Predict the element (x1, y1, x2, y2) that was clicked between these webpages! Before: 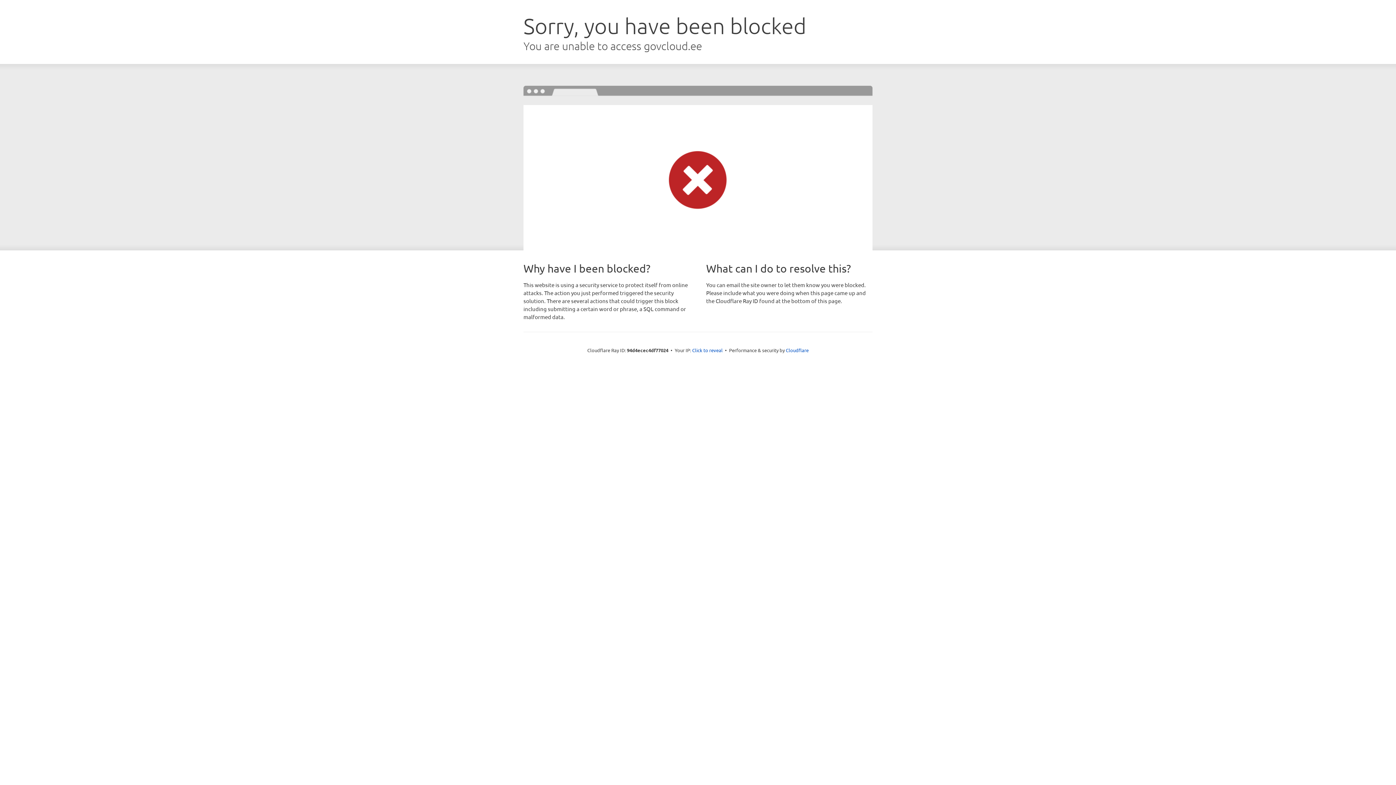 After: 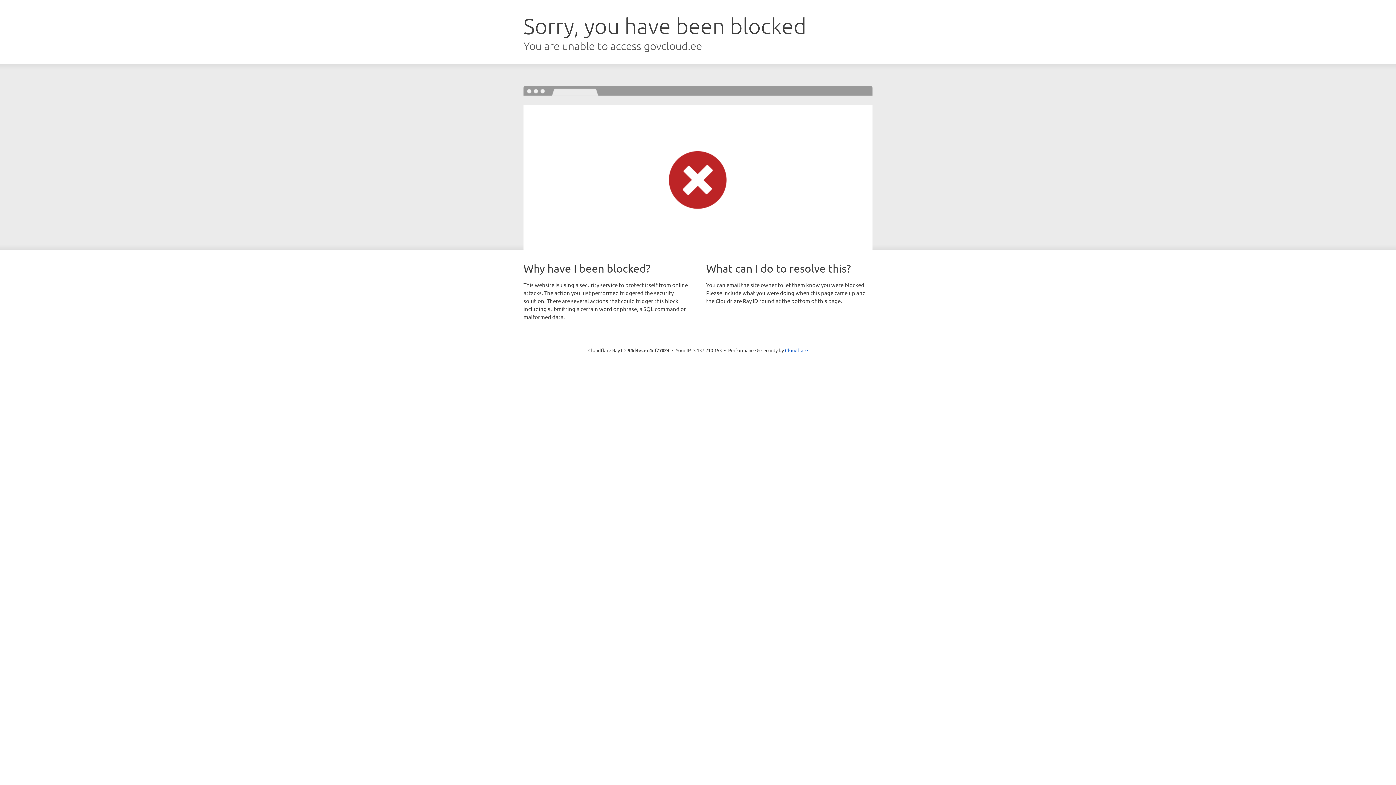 Action: label: Click to reveal bbox: (692, 346, 722, 353)